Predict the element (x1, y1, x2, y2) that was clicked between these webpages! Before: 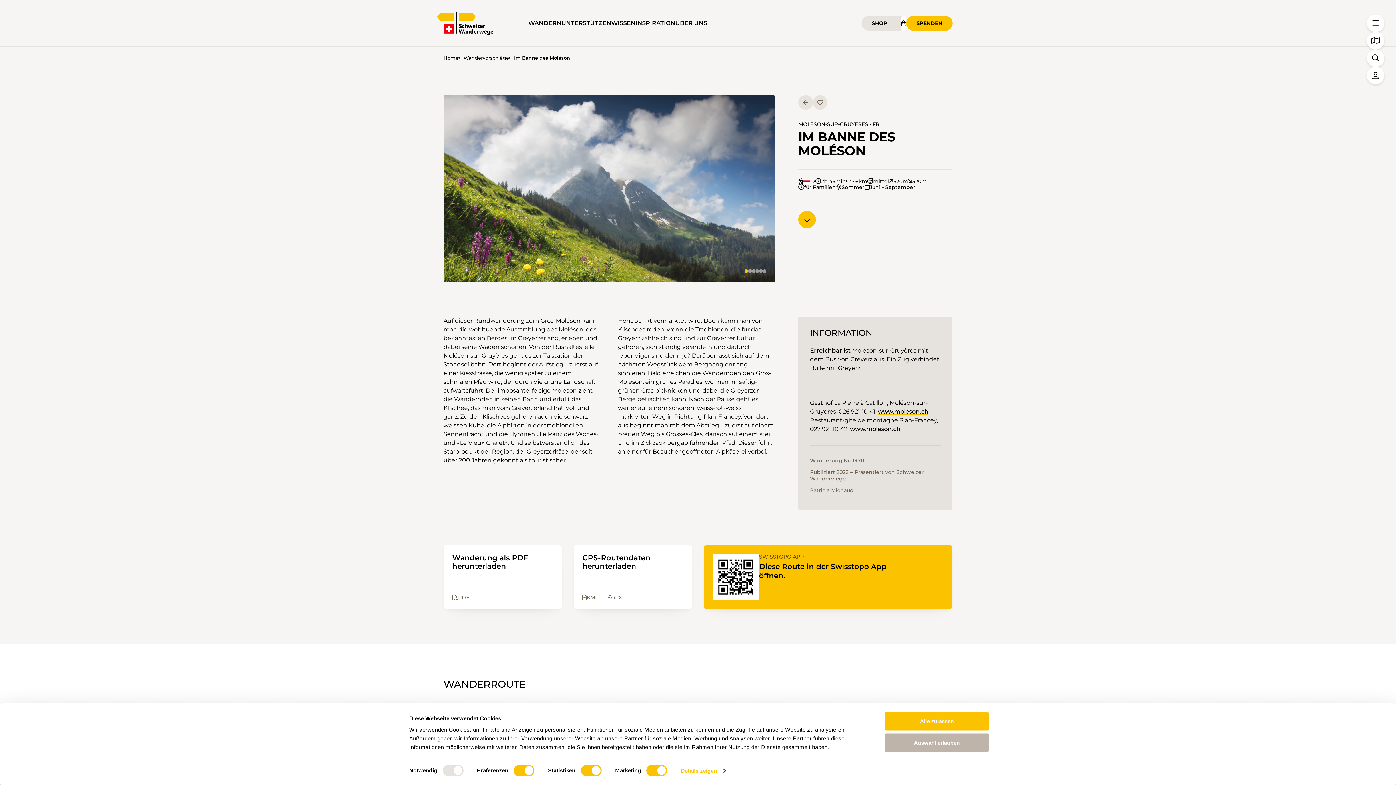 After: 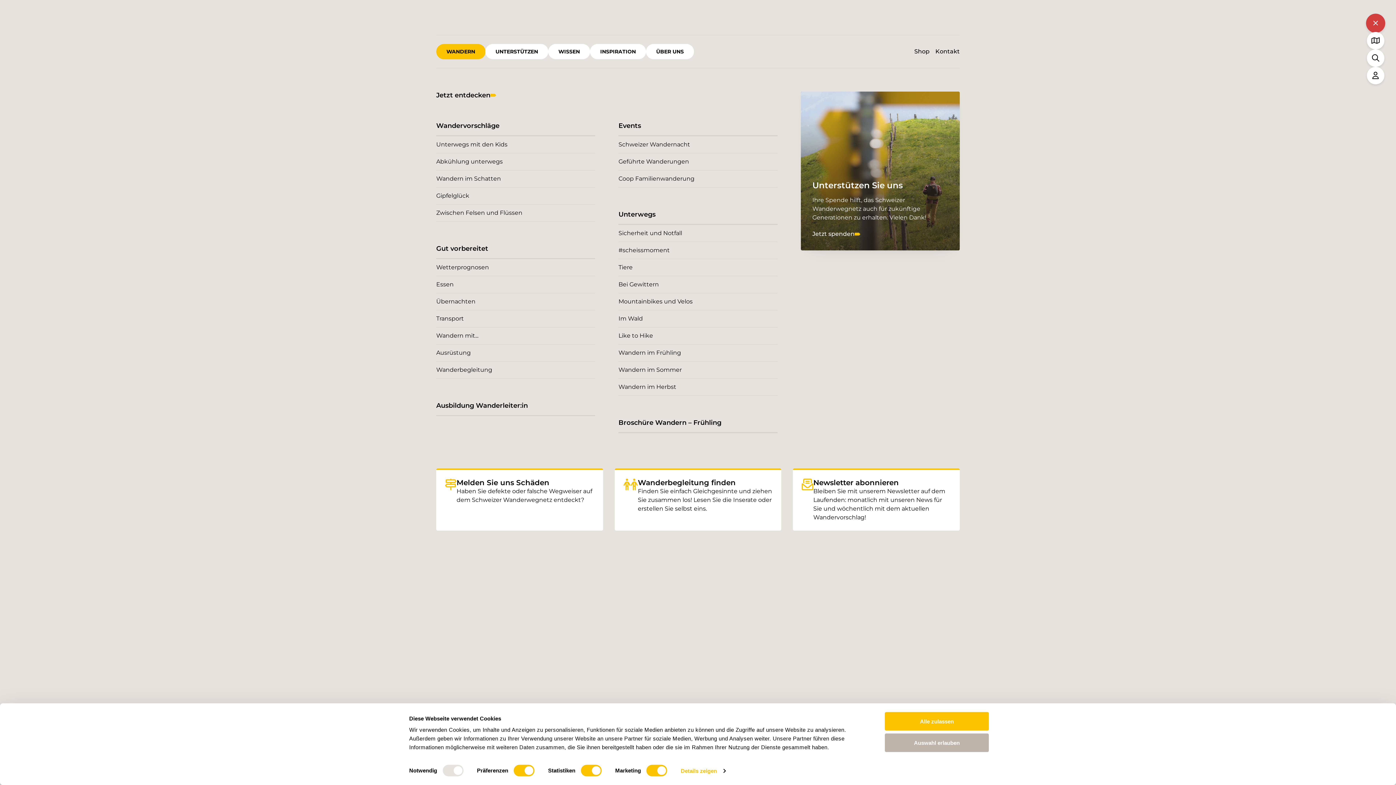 Action: bbox: (1367, 14, 1384, 32)